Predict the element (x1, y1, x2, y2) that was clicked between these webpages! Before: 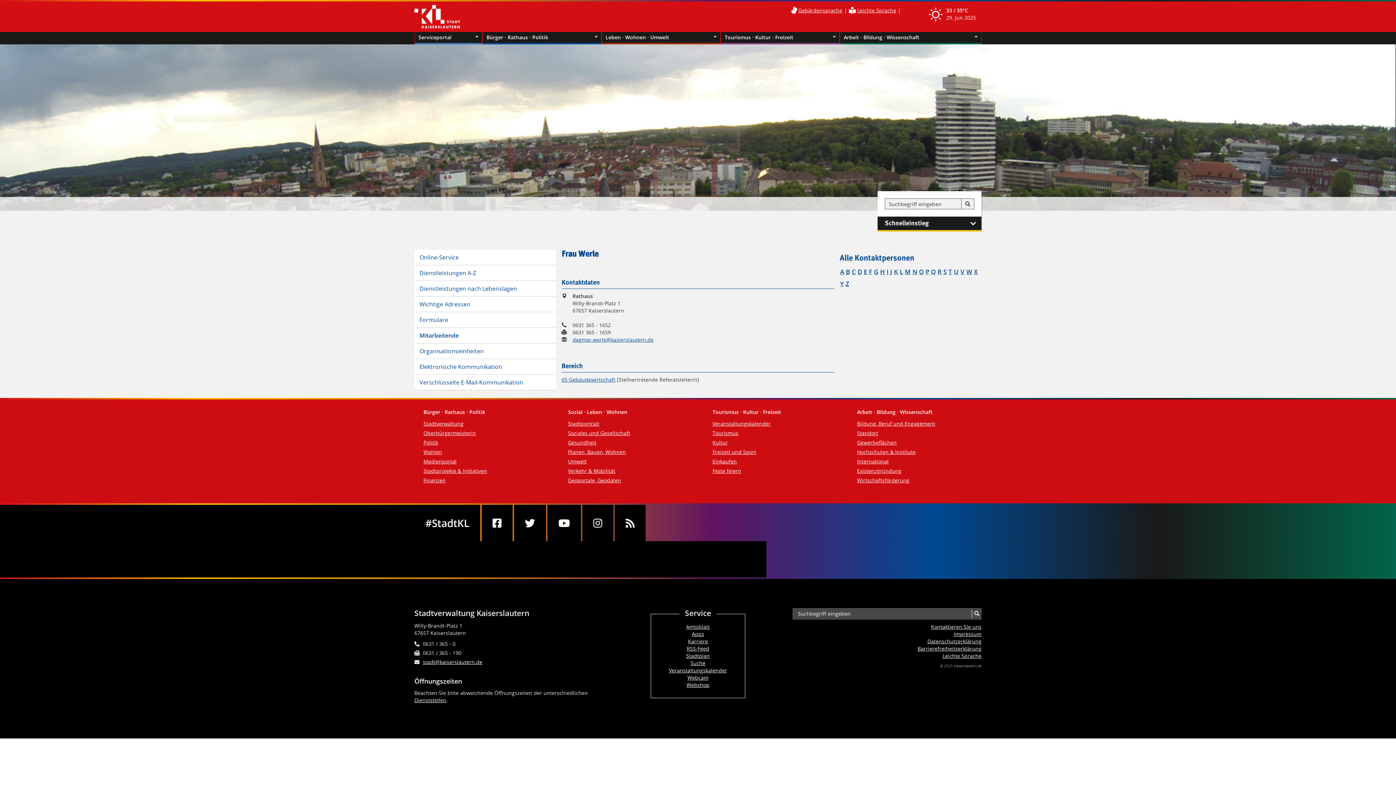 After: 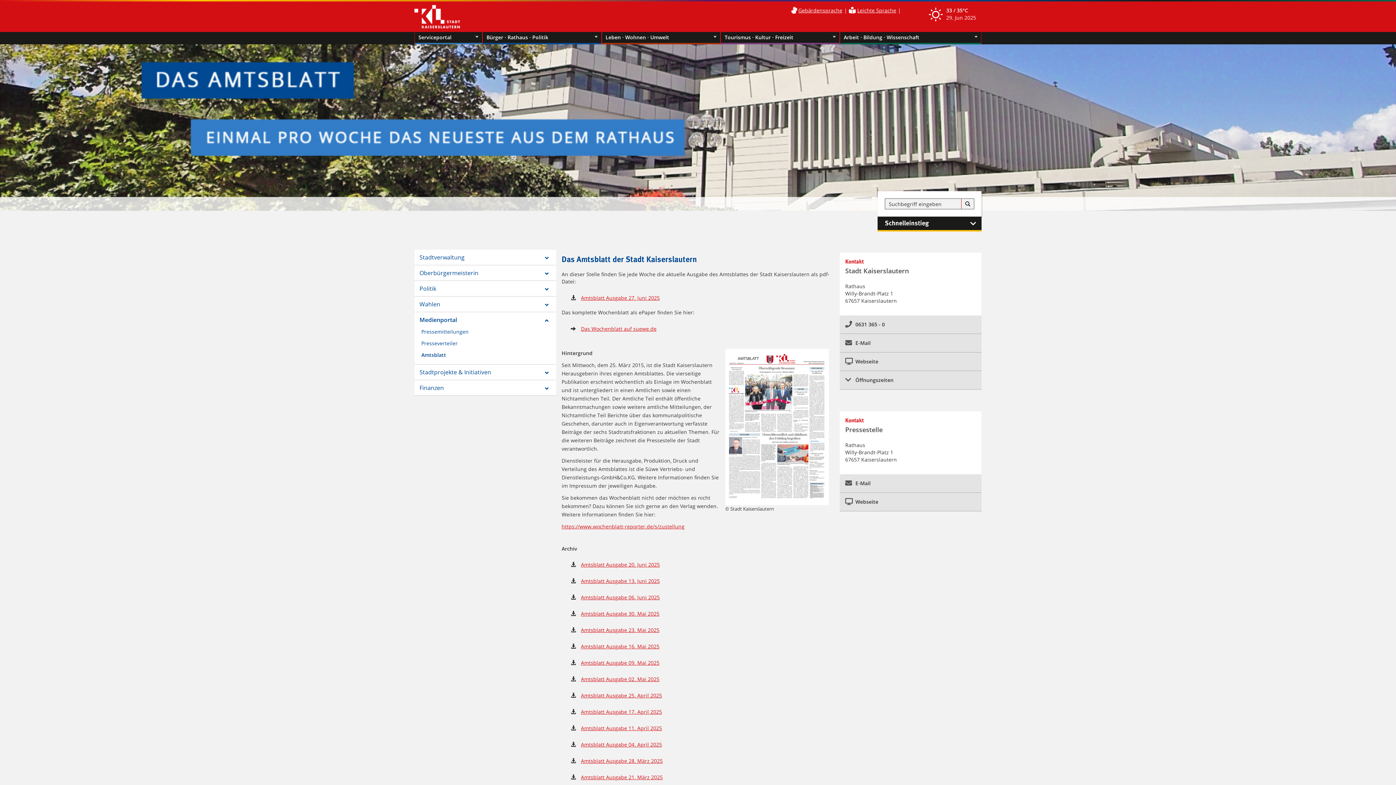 Action: bbox: (686, 623, 709, 630) label: Amtsblatt